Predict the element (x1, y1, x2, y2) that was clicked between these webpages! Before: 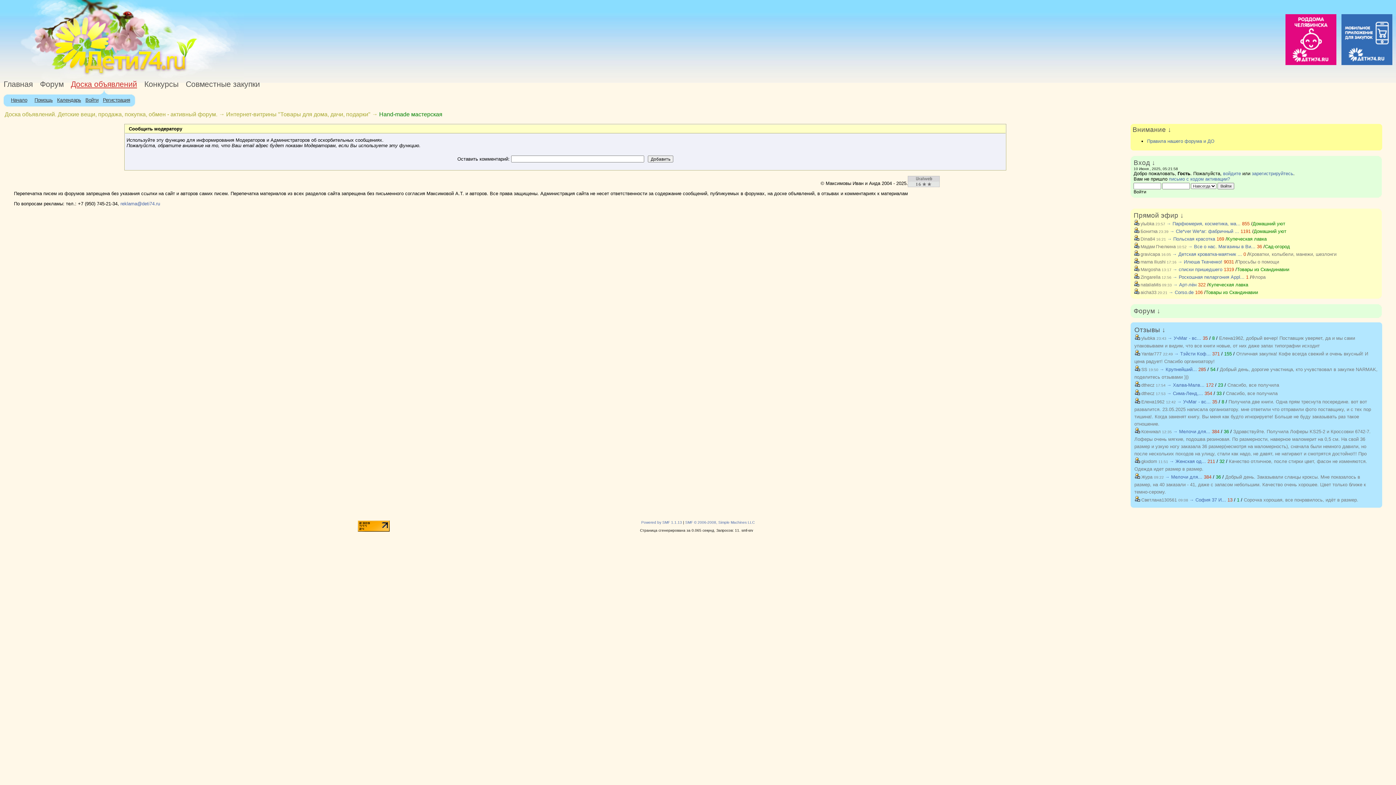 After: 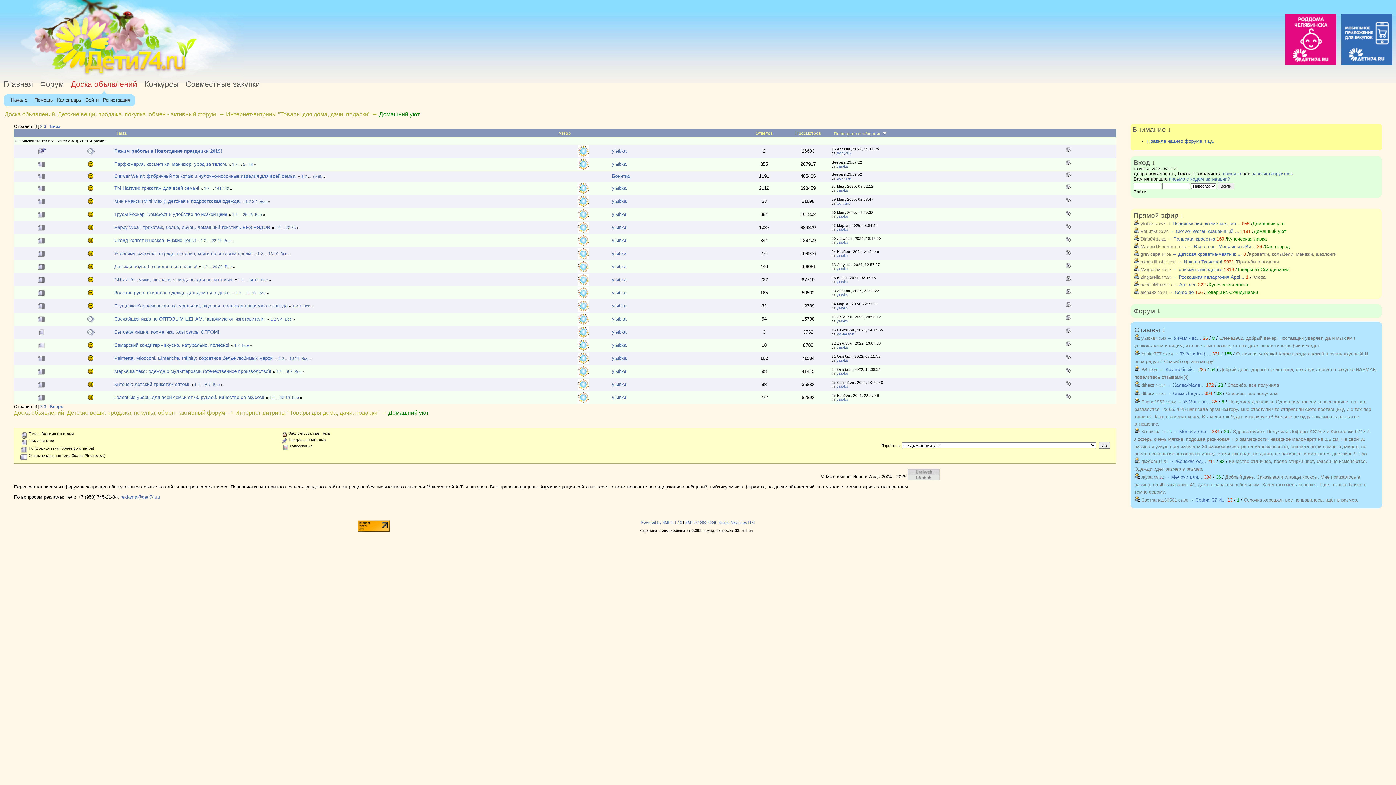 Action: label: Домашний уют bbox: (1252, 221, 1285, 226)